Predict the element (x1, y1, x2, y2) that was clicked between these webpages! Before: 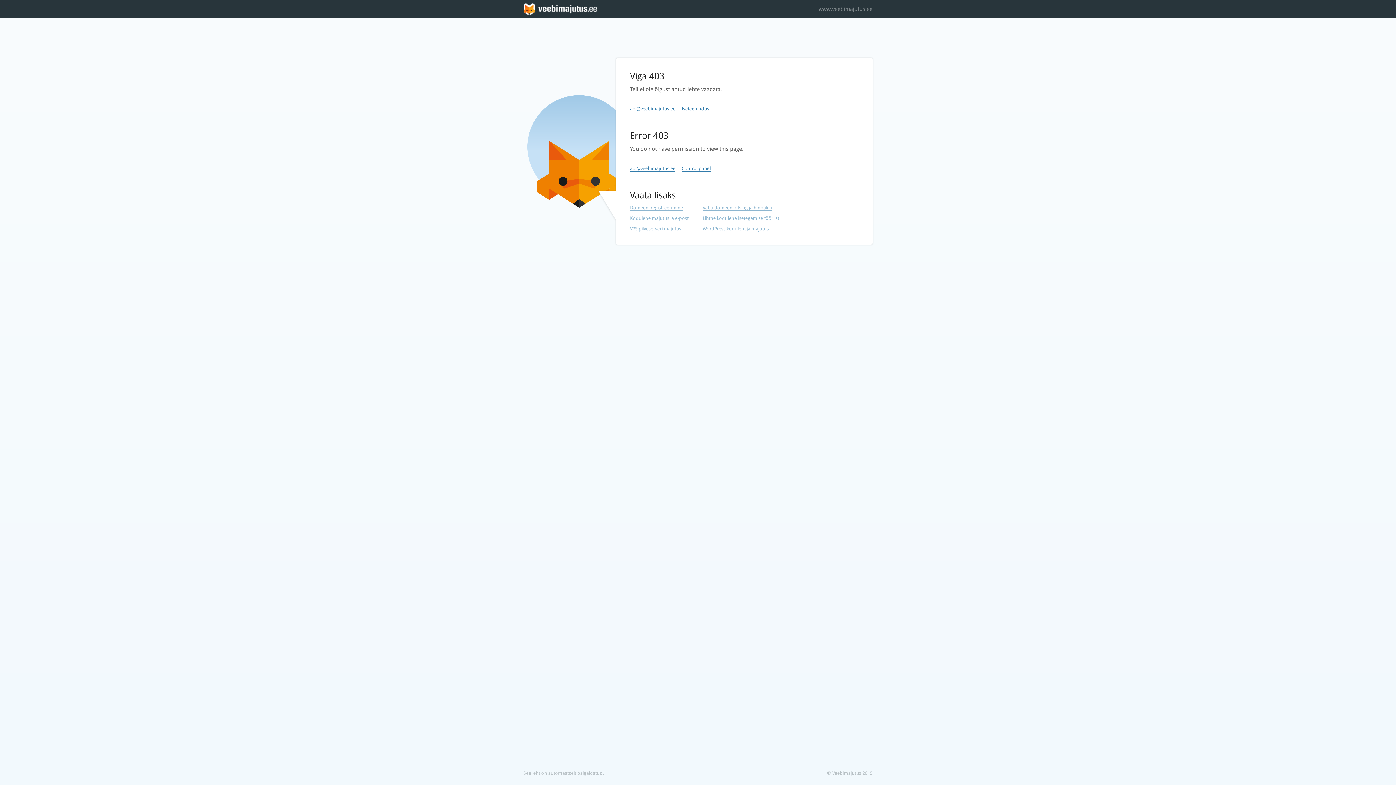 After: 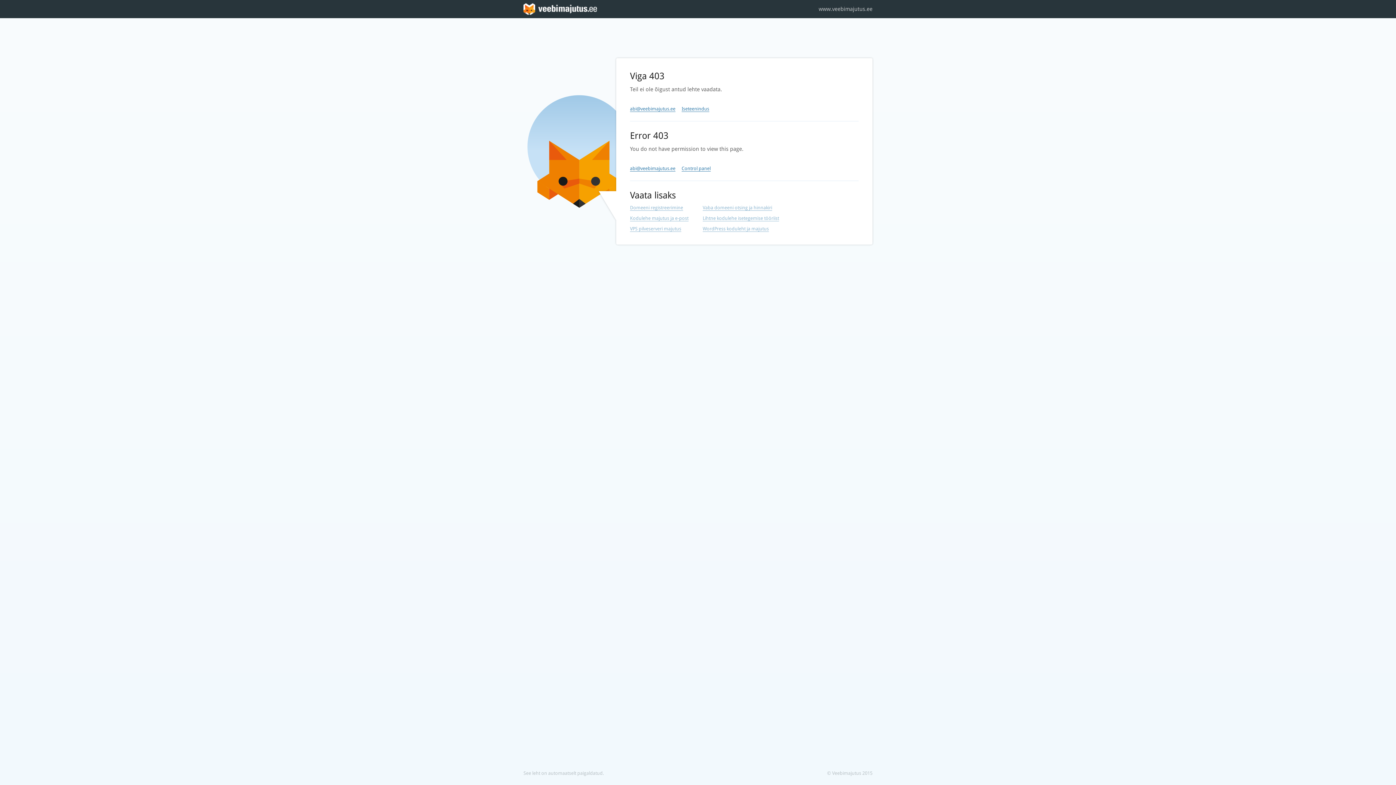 Action: label: www.veebimajutus.ee bbox: (818, 0, 872, 18)